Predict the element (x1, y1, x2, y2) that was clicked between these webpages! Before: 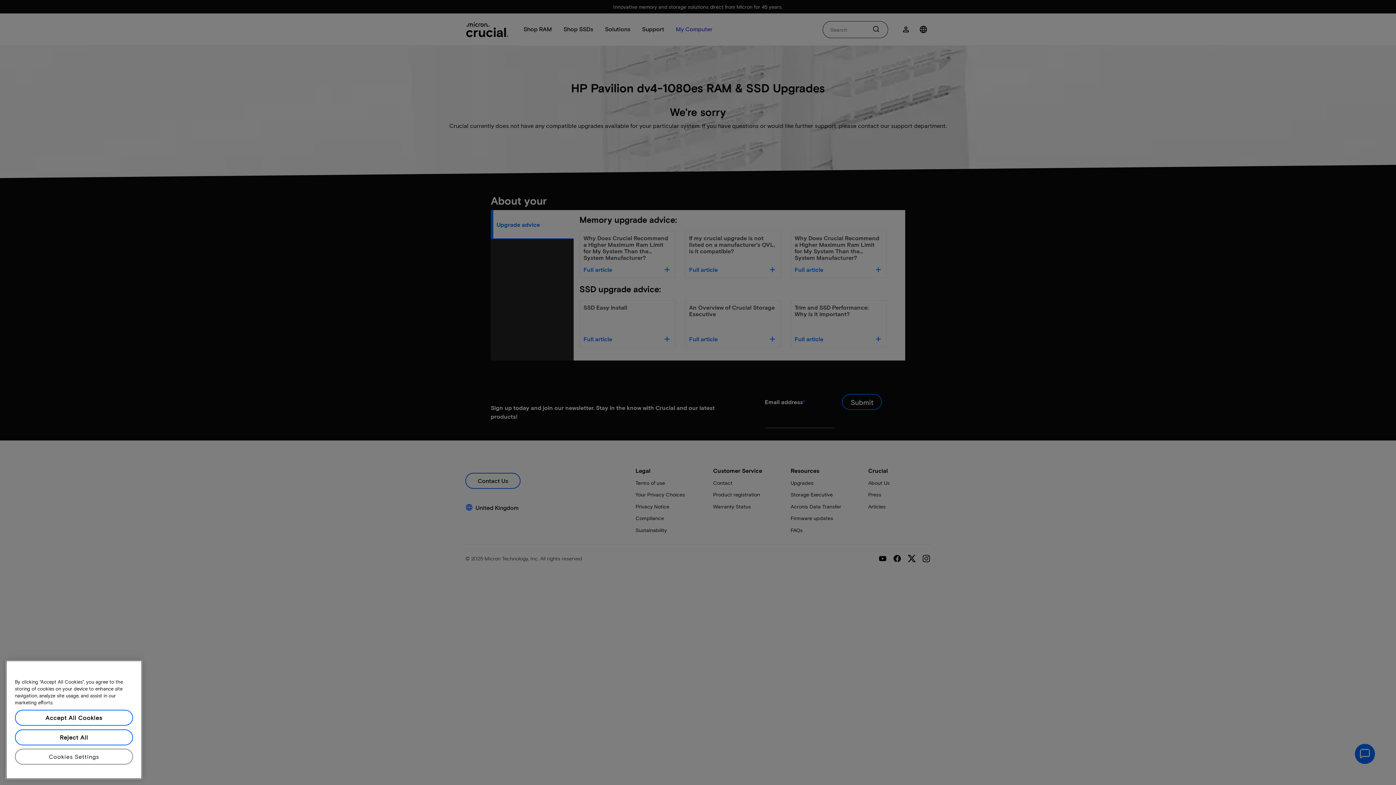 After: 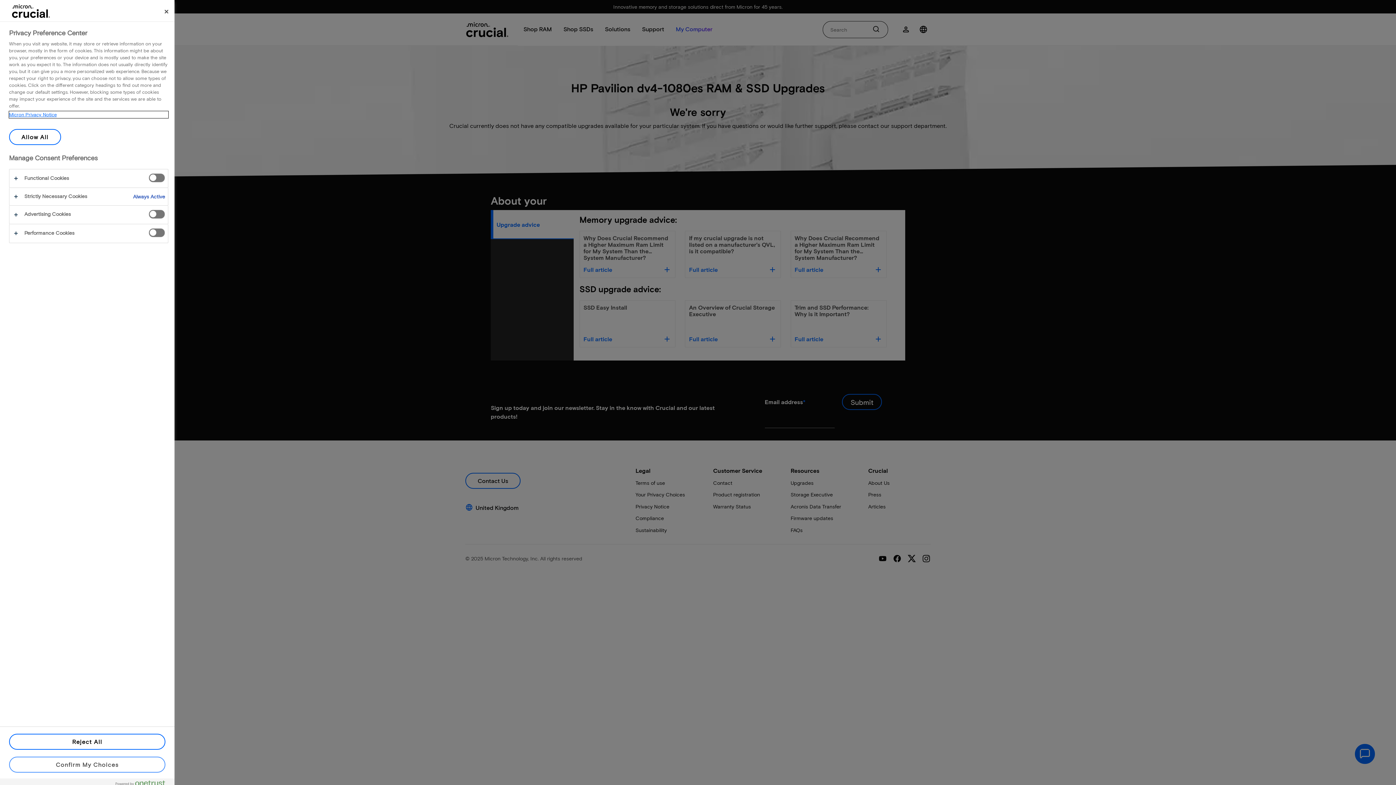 Action: bbox: (14, 764, 133, 780) label: Cookies Settings